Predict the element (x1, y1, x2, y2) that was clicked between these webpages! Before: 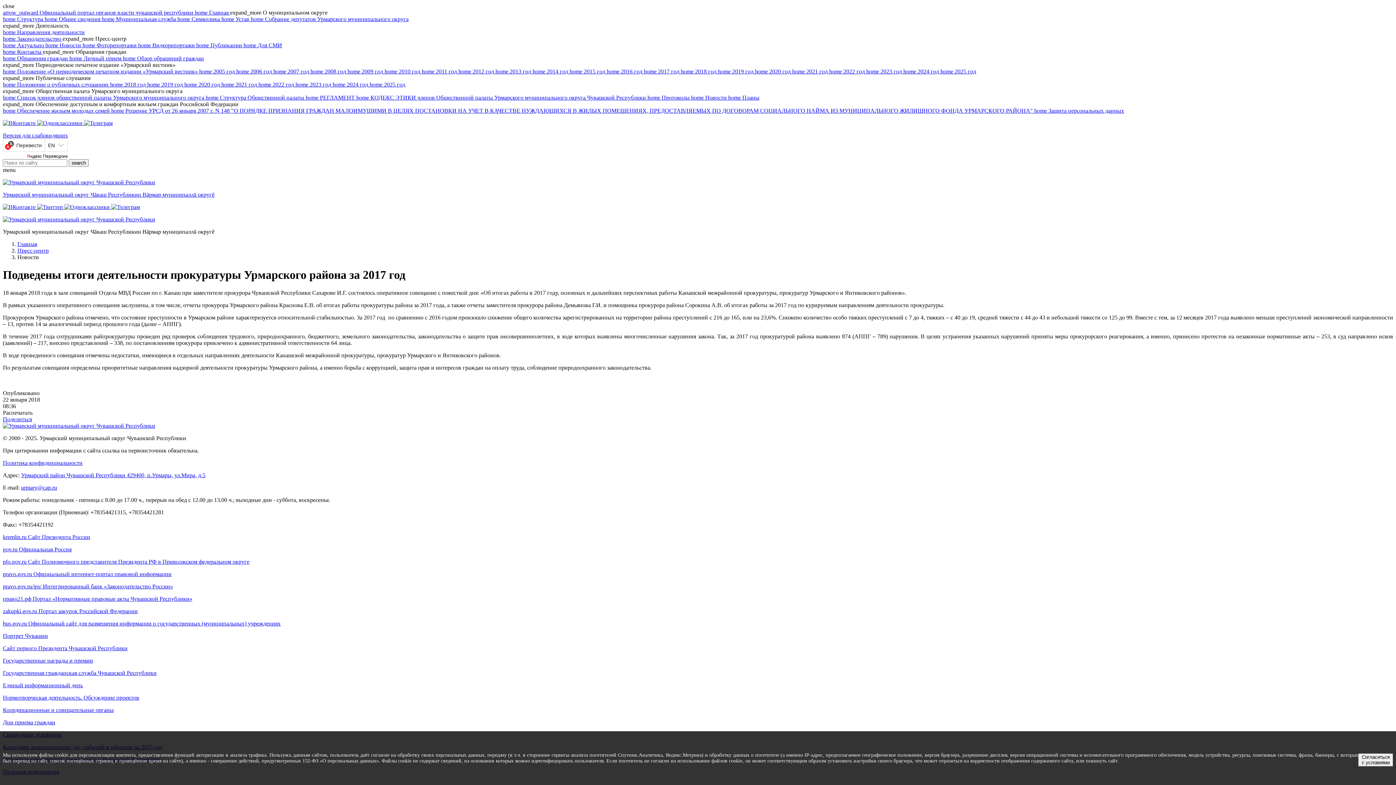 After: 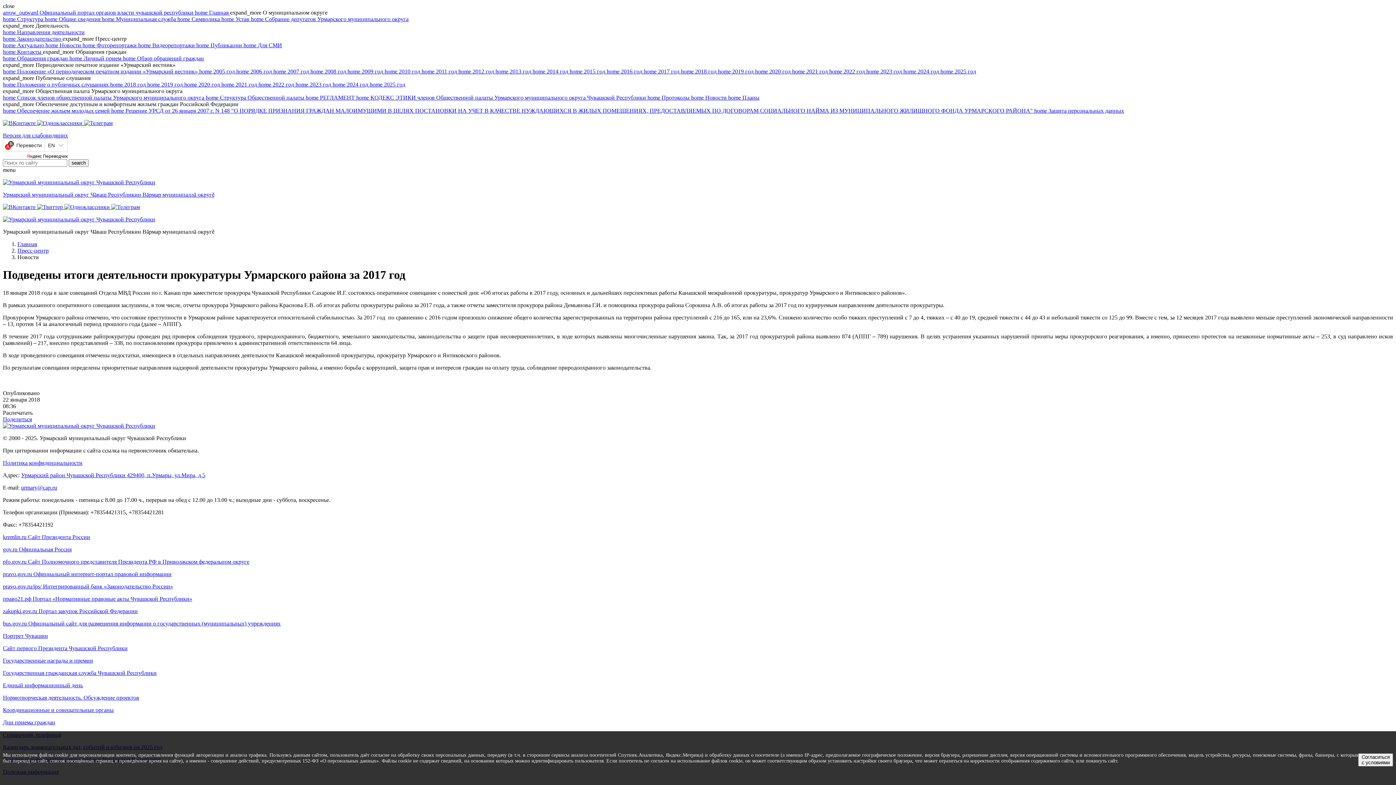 Action: label: arrow_outward Официальный портал органов власти чувашской республики  bbox: (2, 9, 194, 15)